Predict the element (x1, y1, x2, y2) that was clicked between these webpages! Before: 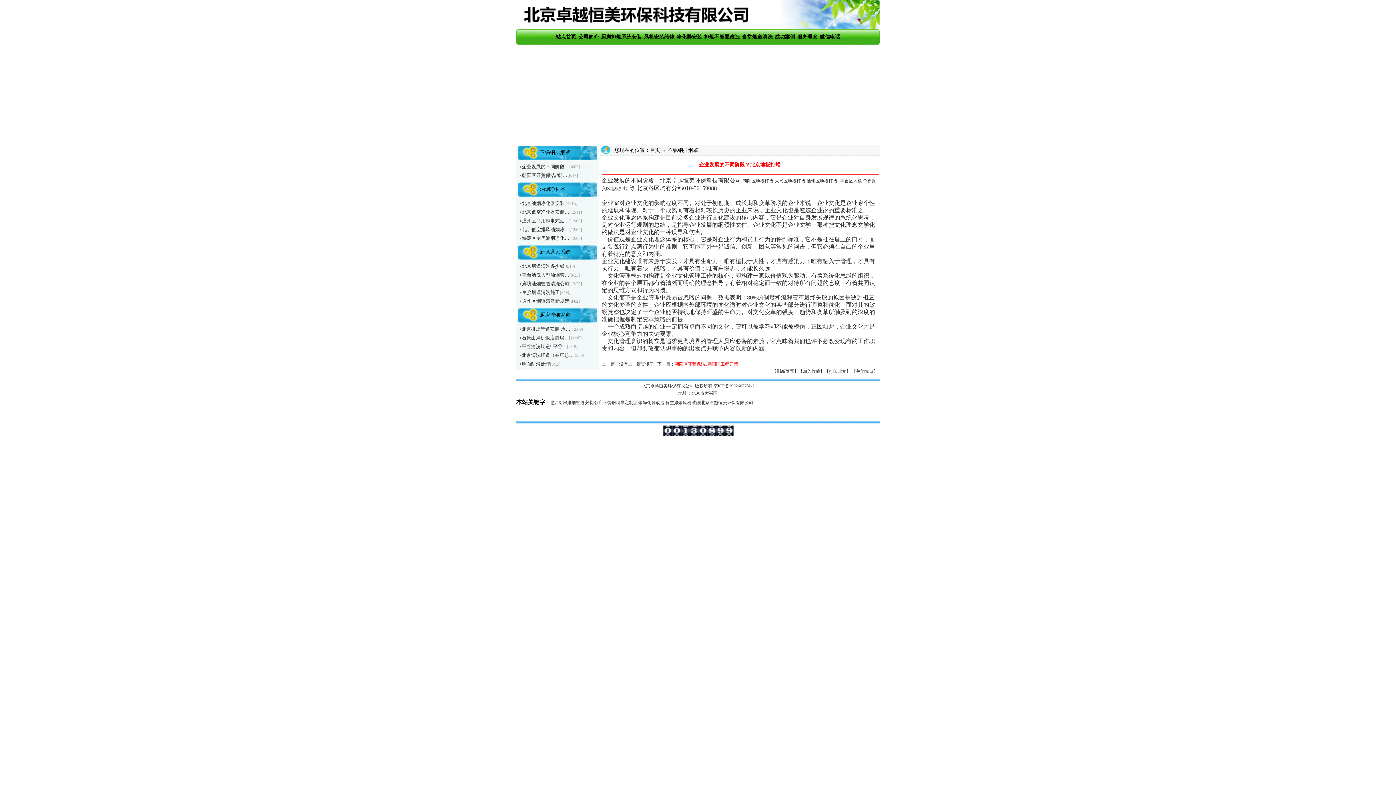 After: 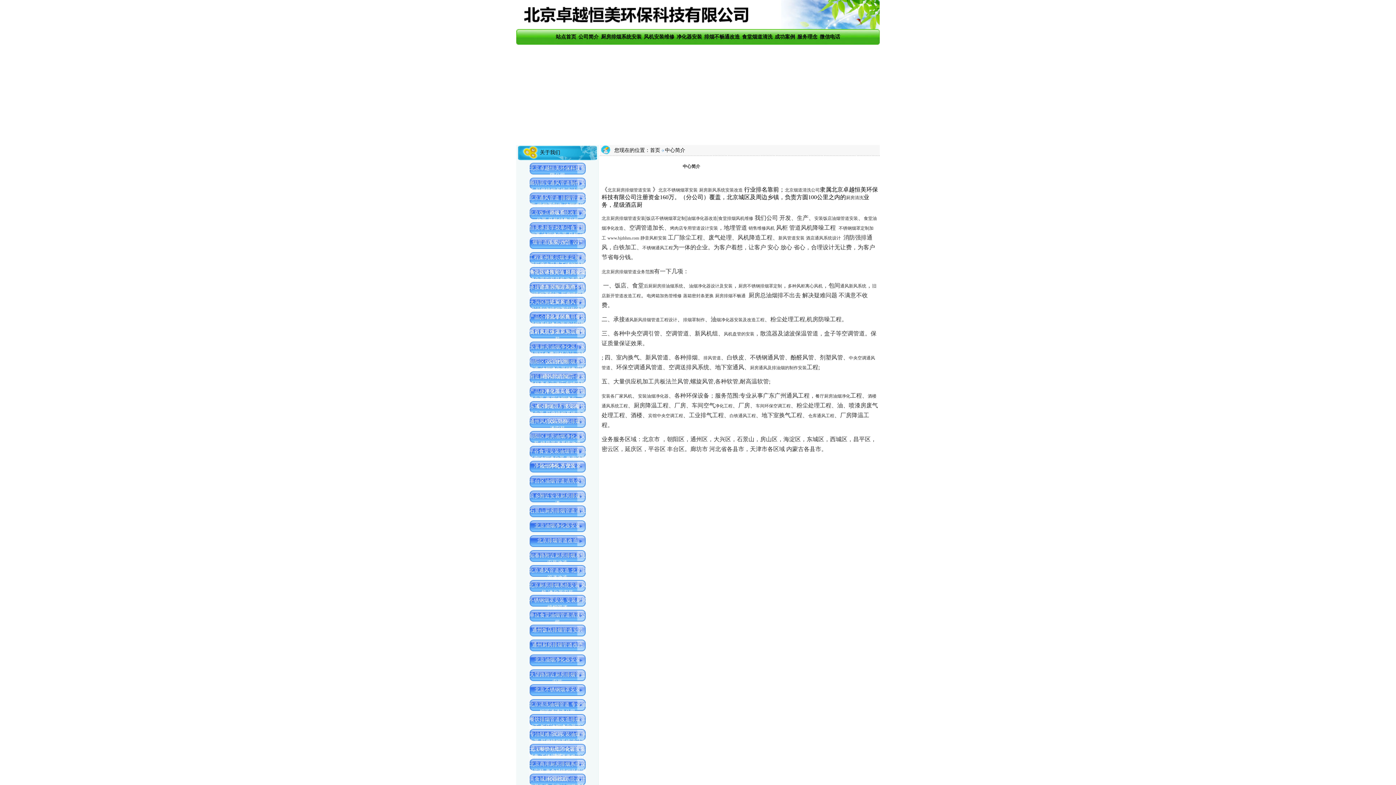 Action: label: 公司简介 bbox: (578, 34, 598, 39)